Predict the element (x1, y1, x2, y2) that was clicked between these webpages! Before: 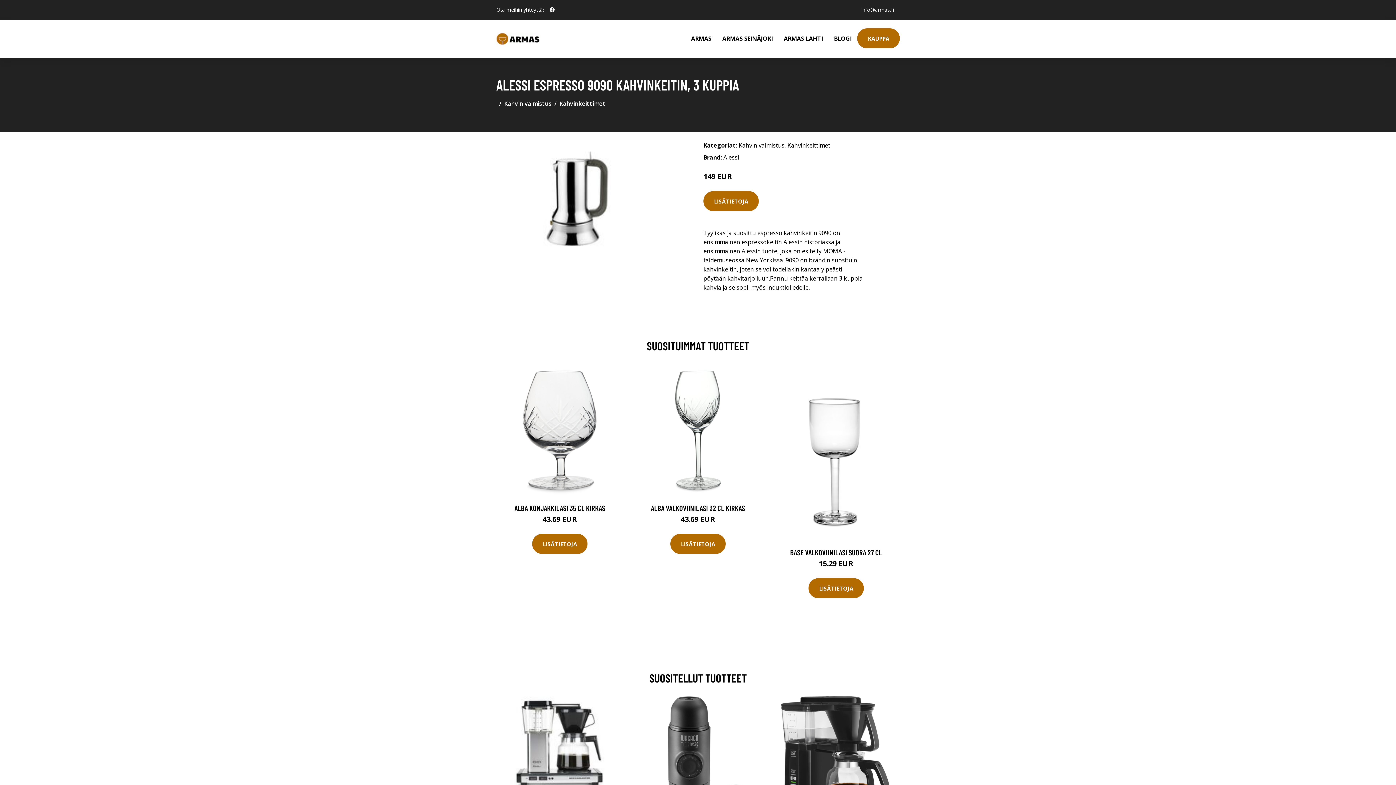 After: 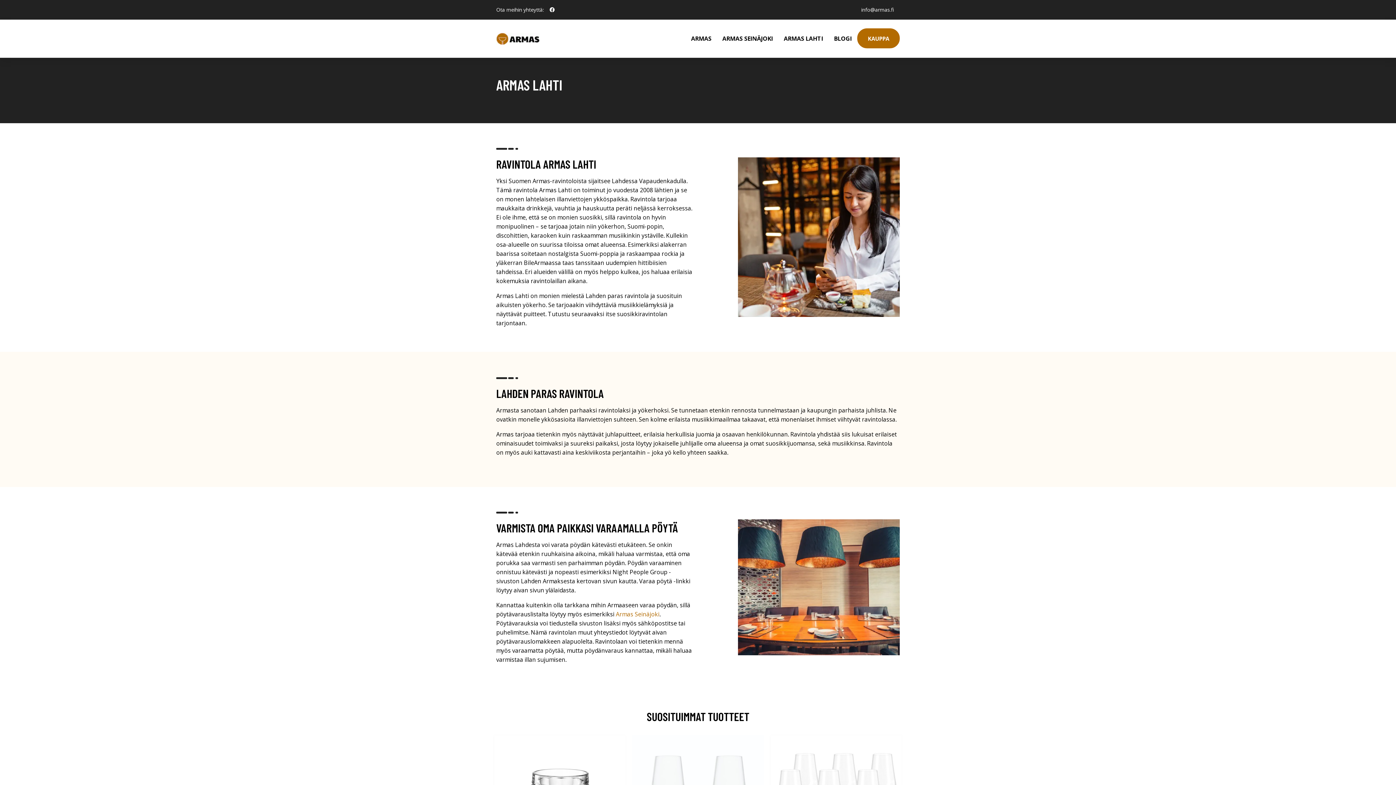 Action: label: ARMAS LAHTI bbox: (778, 19, 828, 57)